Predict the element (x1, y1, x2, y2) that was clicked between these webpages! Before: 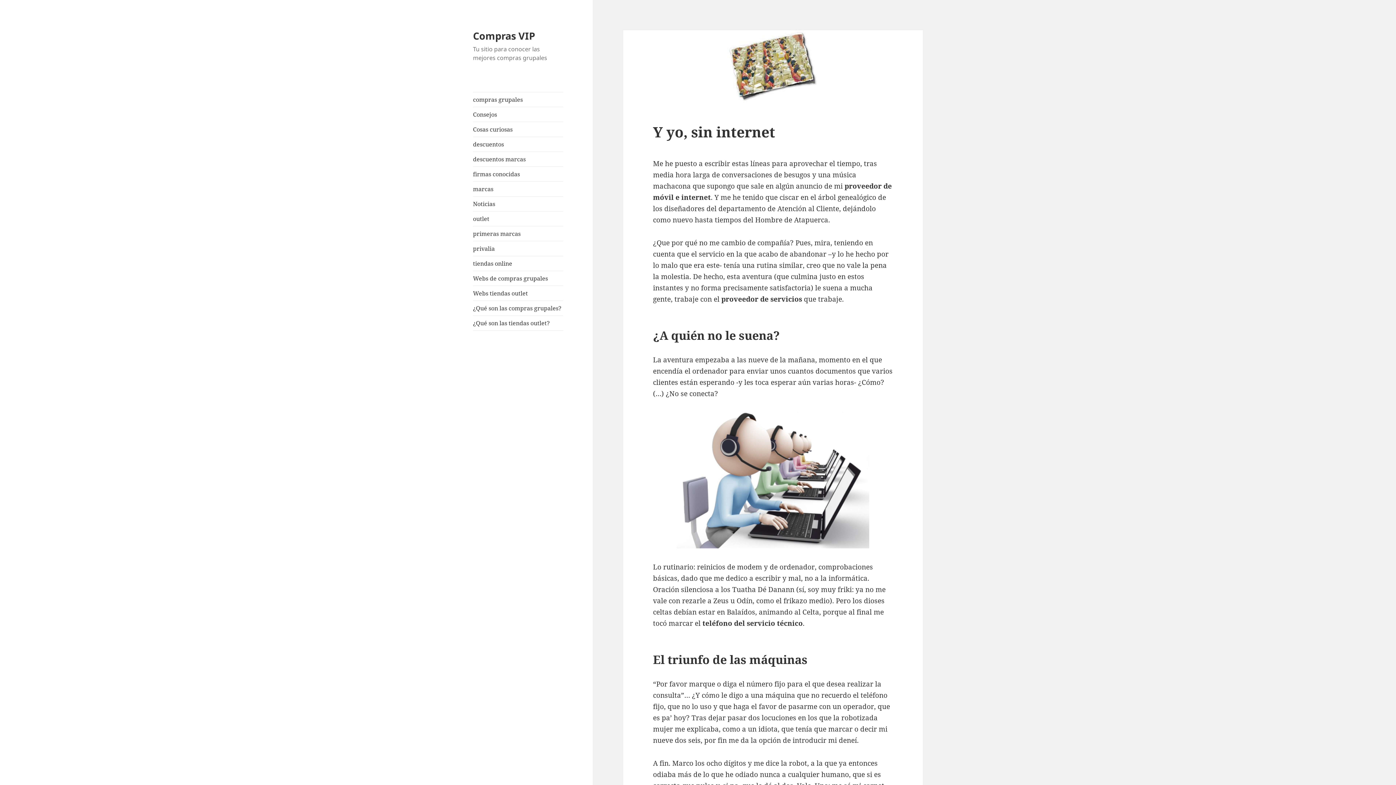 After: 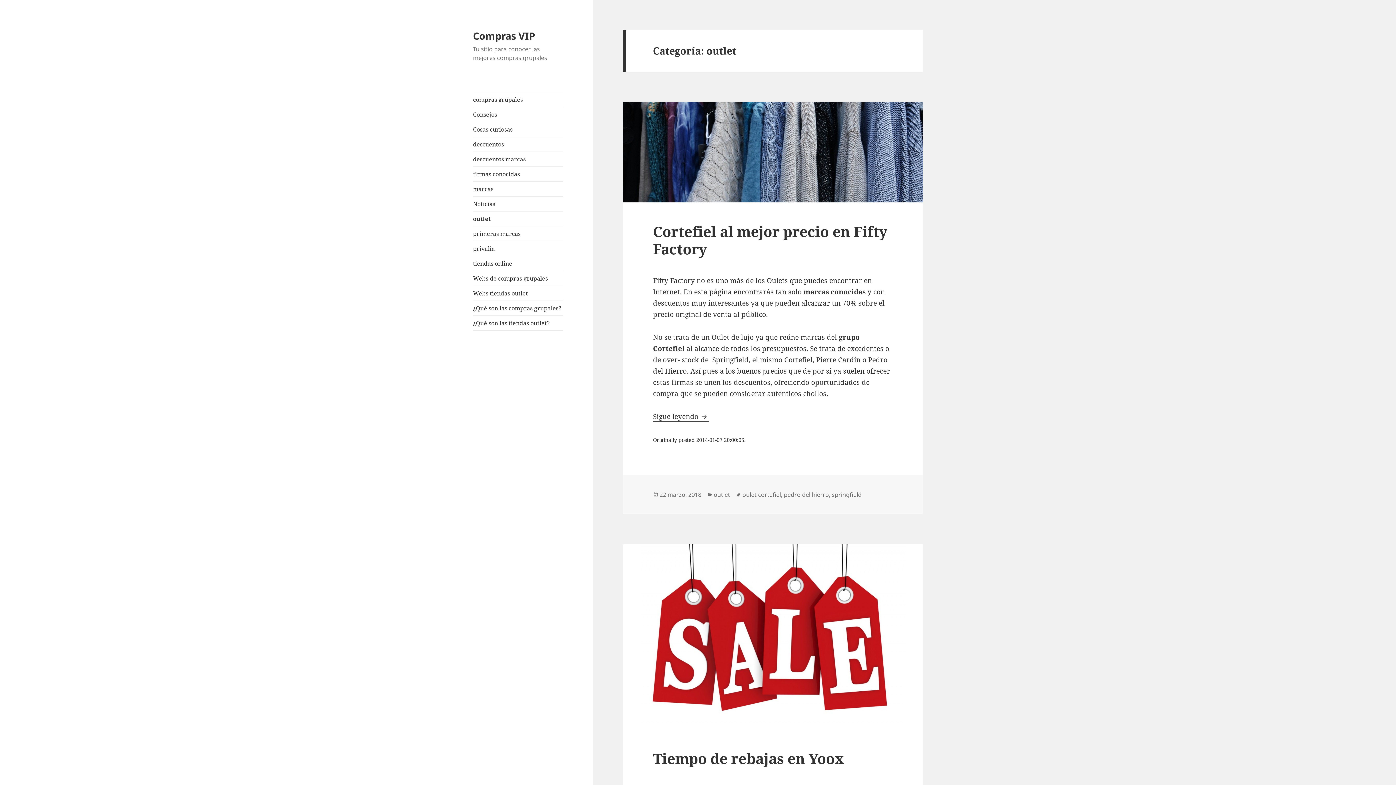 Action: label: outlet bbox: (473, 211, 563, 226)